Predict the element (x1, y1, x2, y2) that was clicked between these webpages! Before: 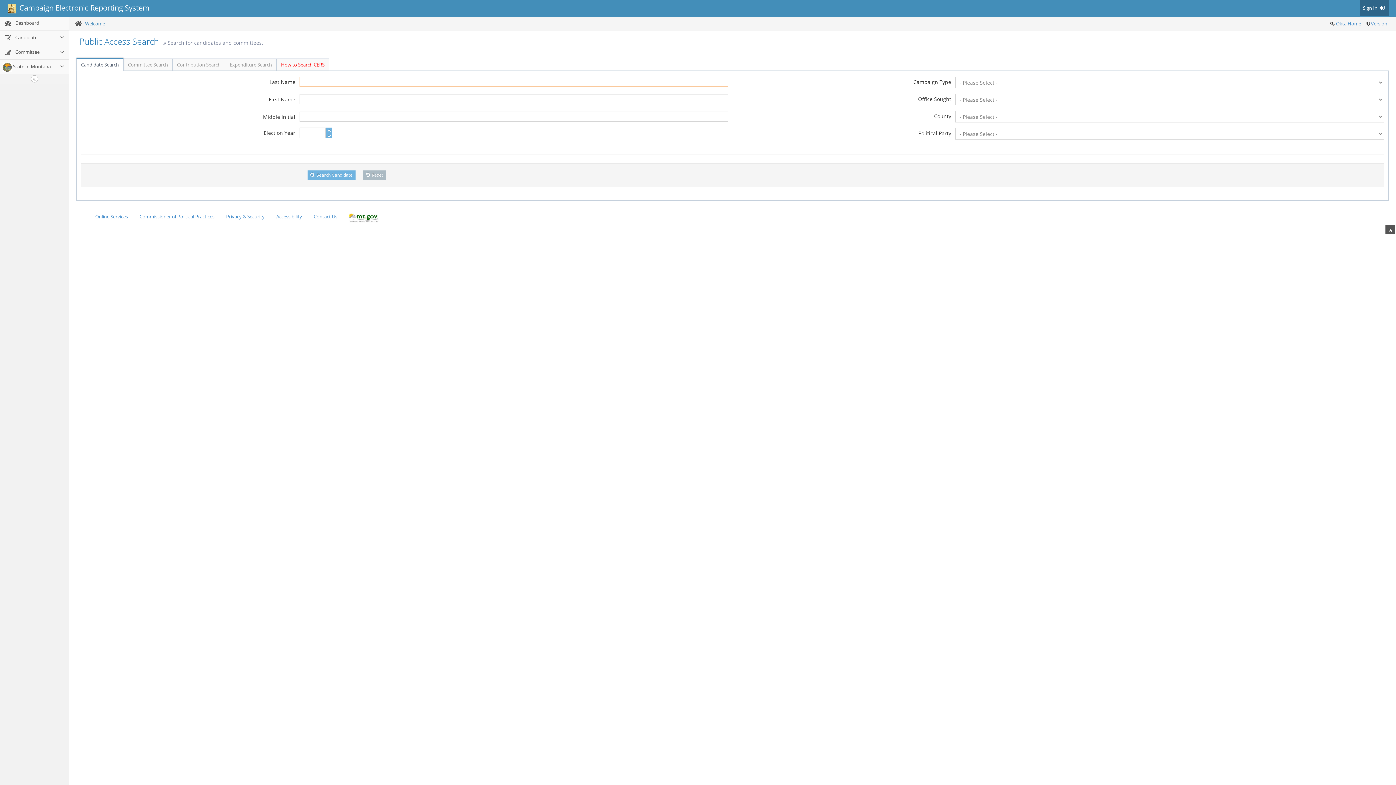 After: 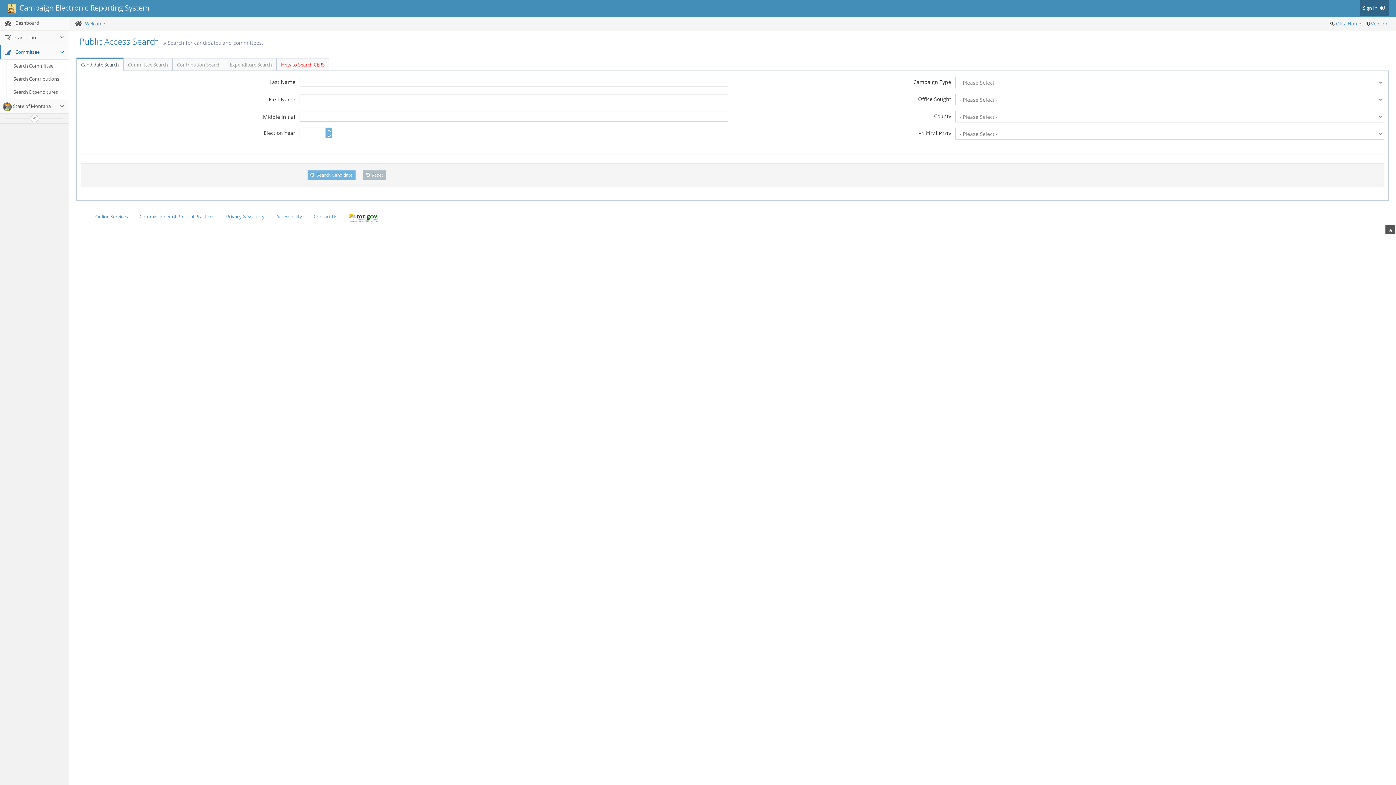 Action: label:  Committee bbox: (0, 45, 68, 59)